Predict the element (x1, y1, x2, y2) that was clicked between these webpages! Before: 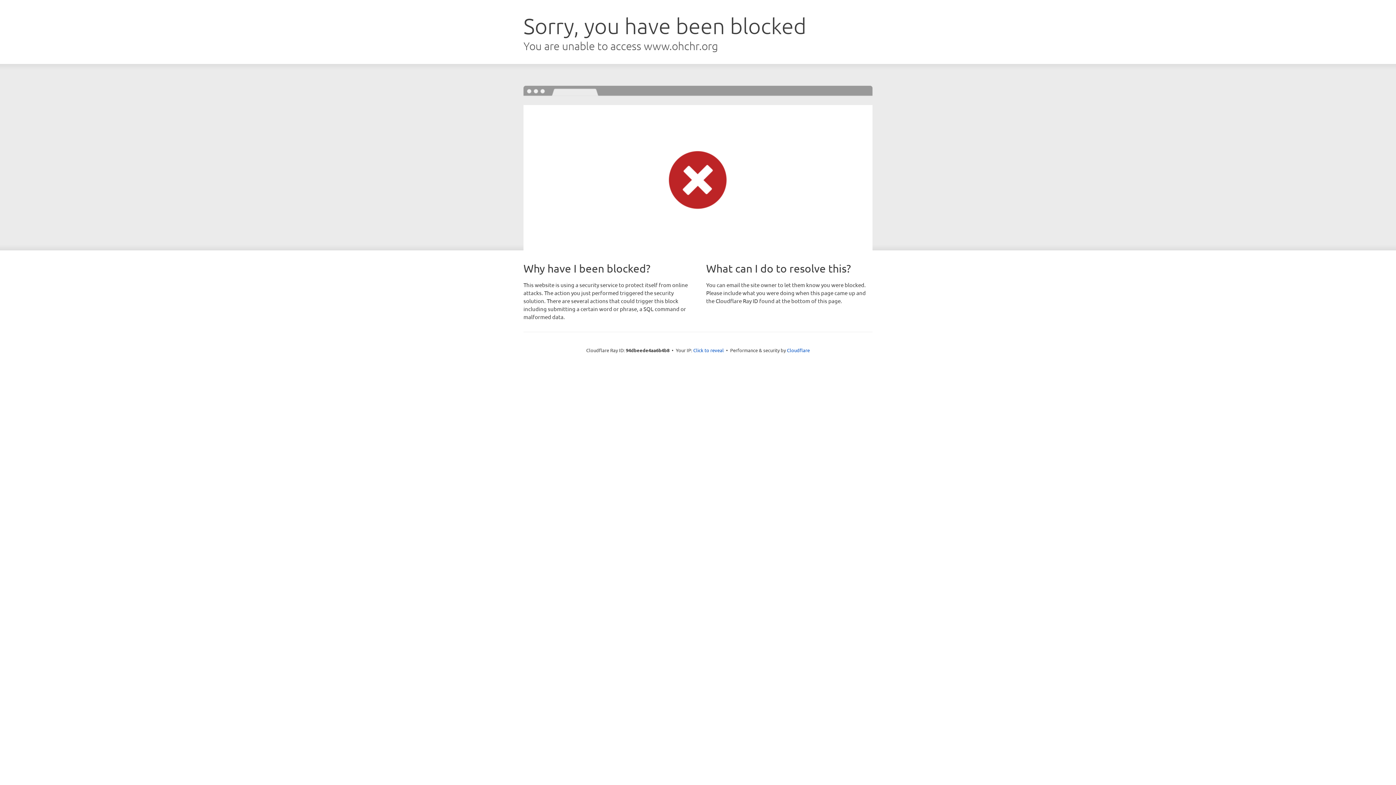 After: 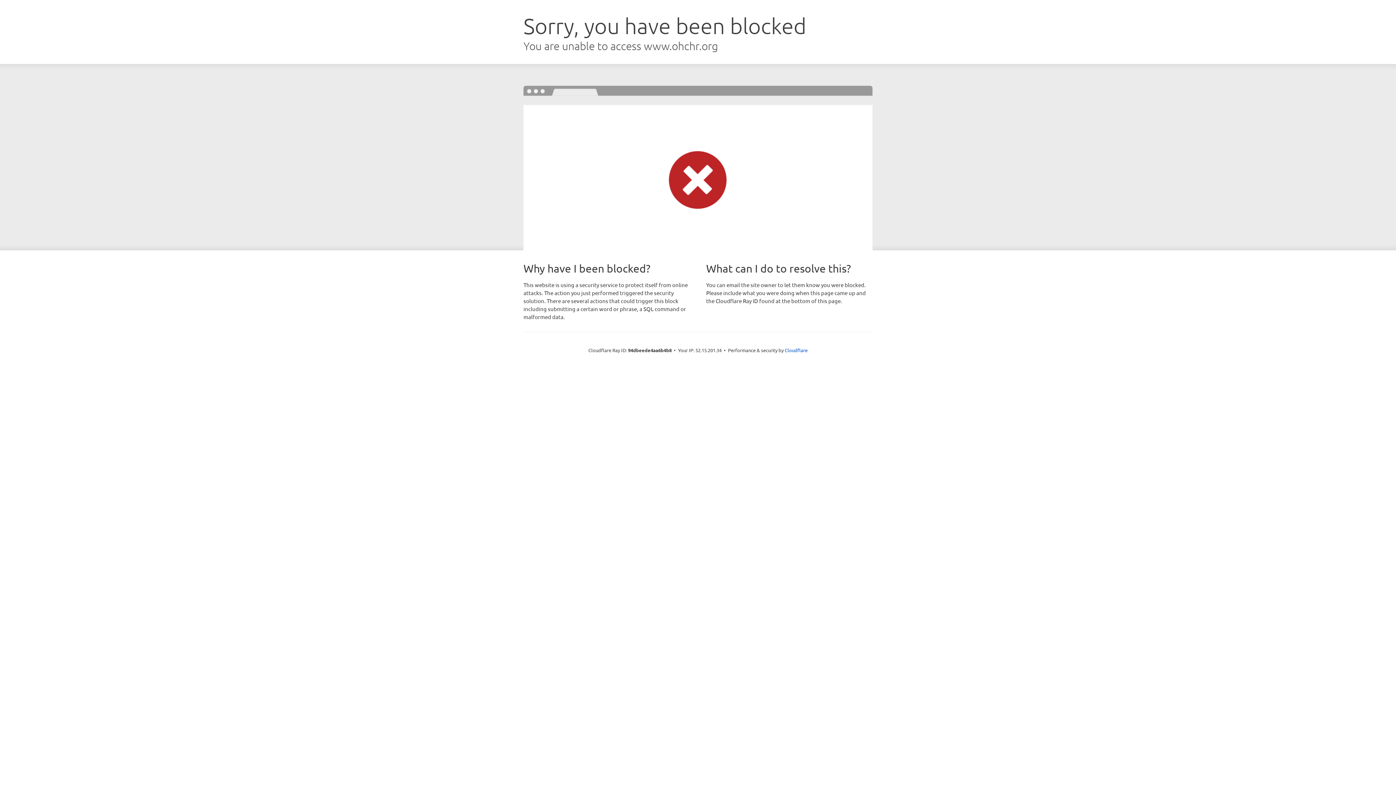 Action: bbox: (693, 346, 724, 353) label: Click to reveal